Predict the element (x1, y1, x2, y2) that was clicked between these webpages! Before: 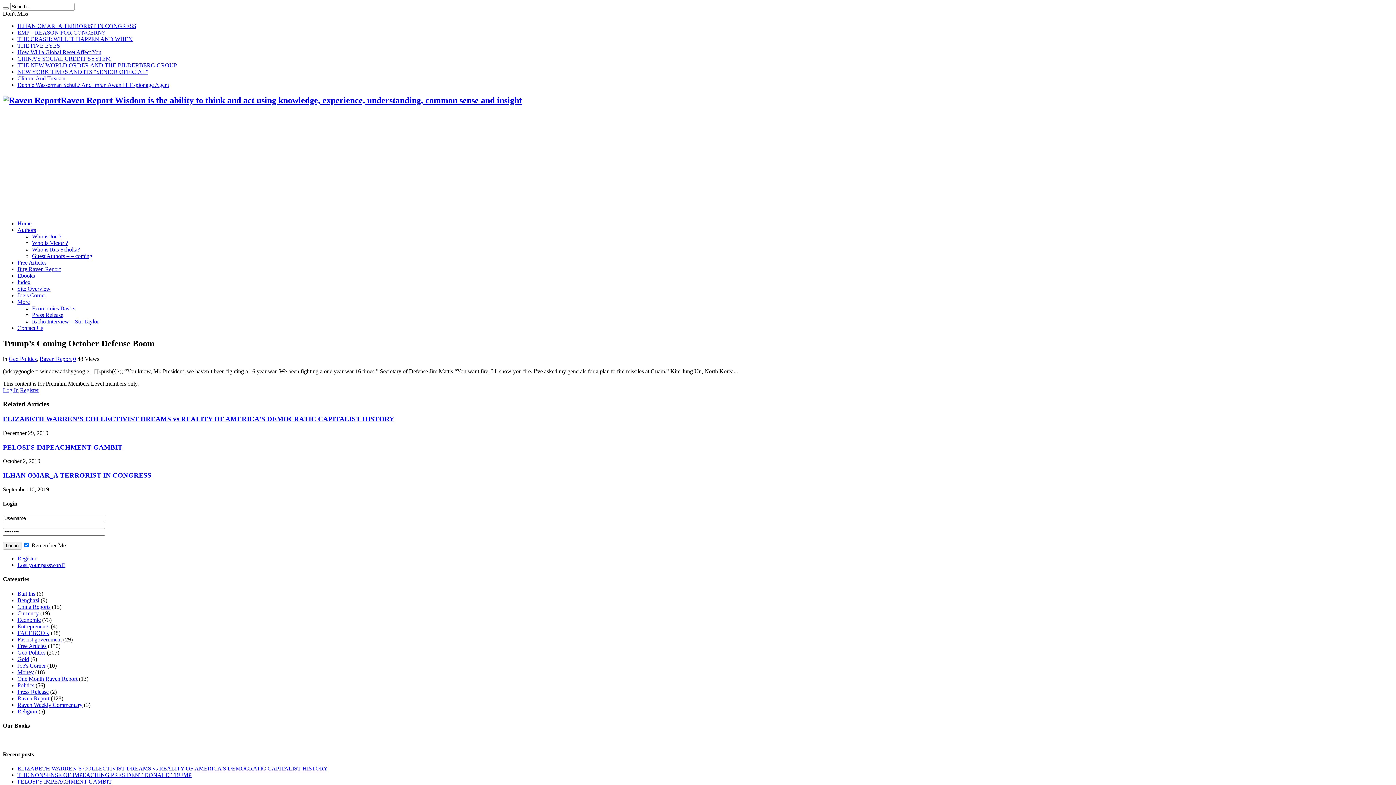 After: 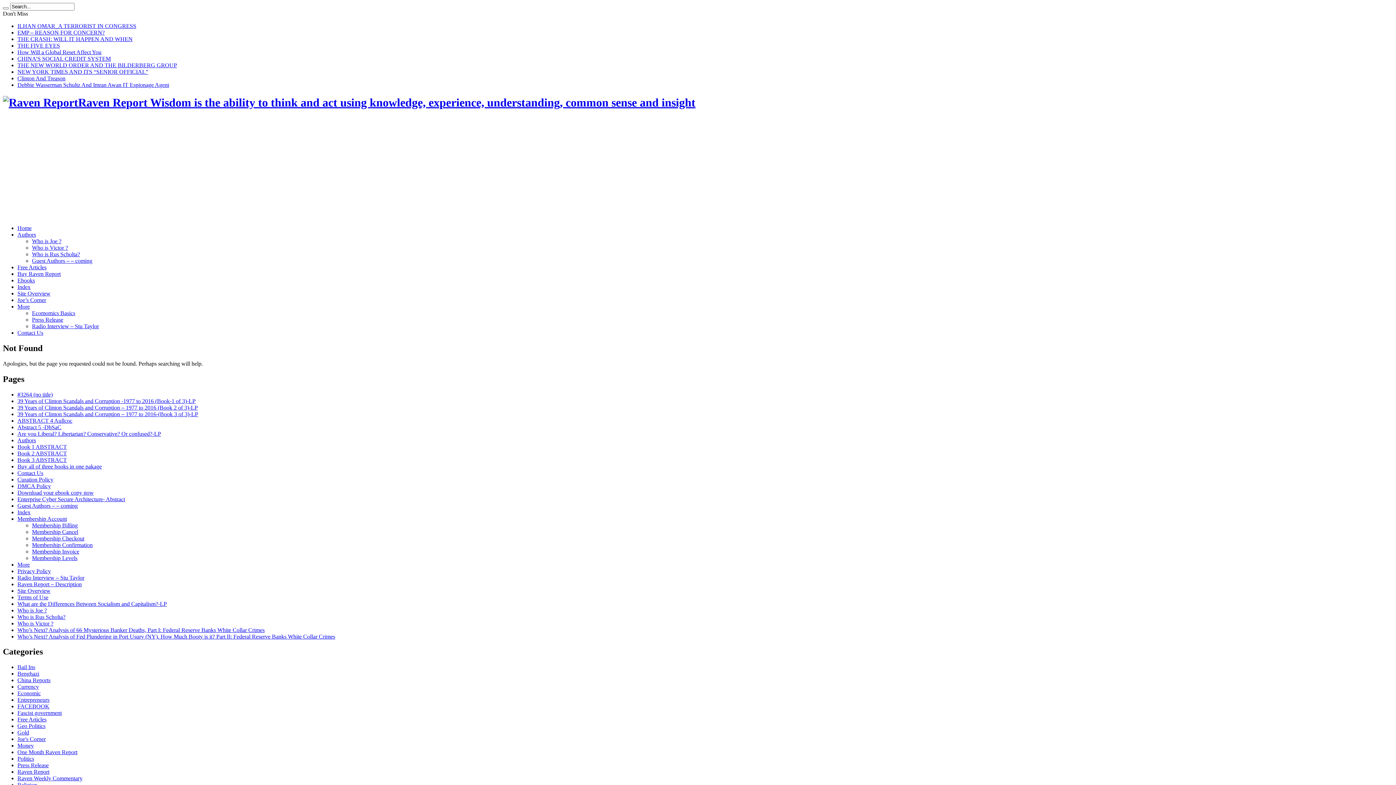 Action: label: Register bbox: (20, 387, 38, 393)